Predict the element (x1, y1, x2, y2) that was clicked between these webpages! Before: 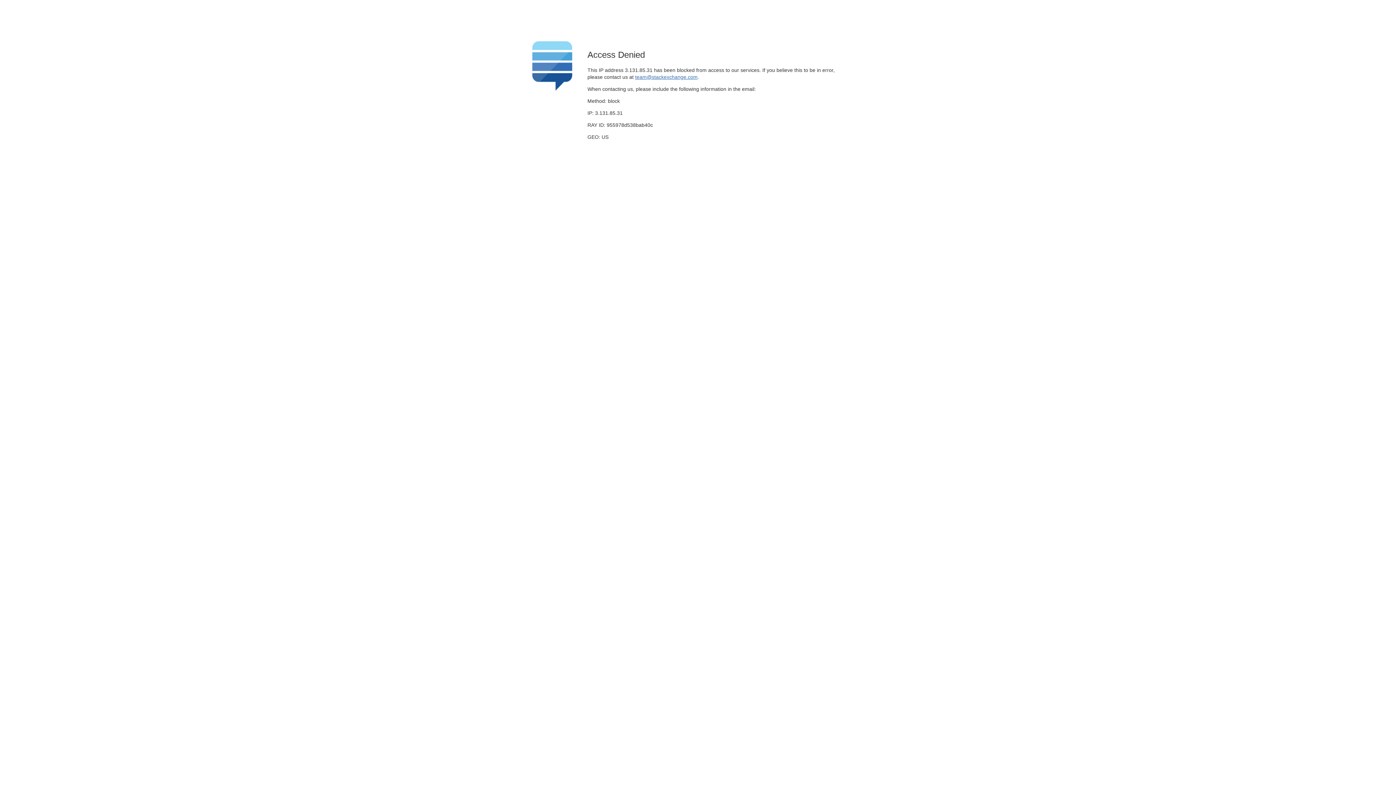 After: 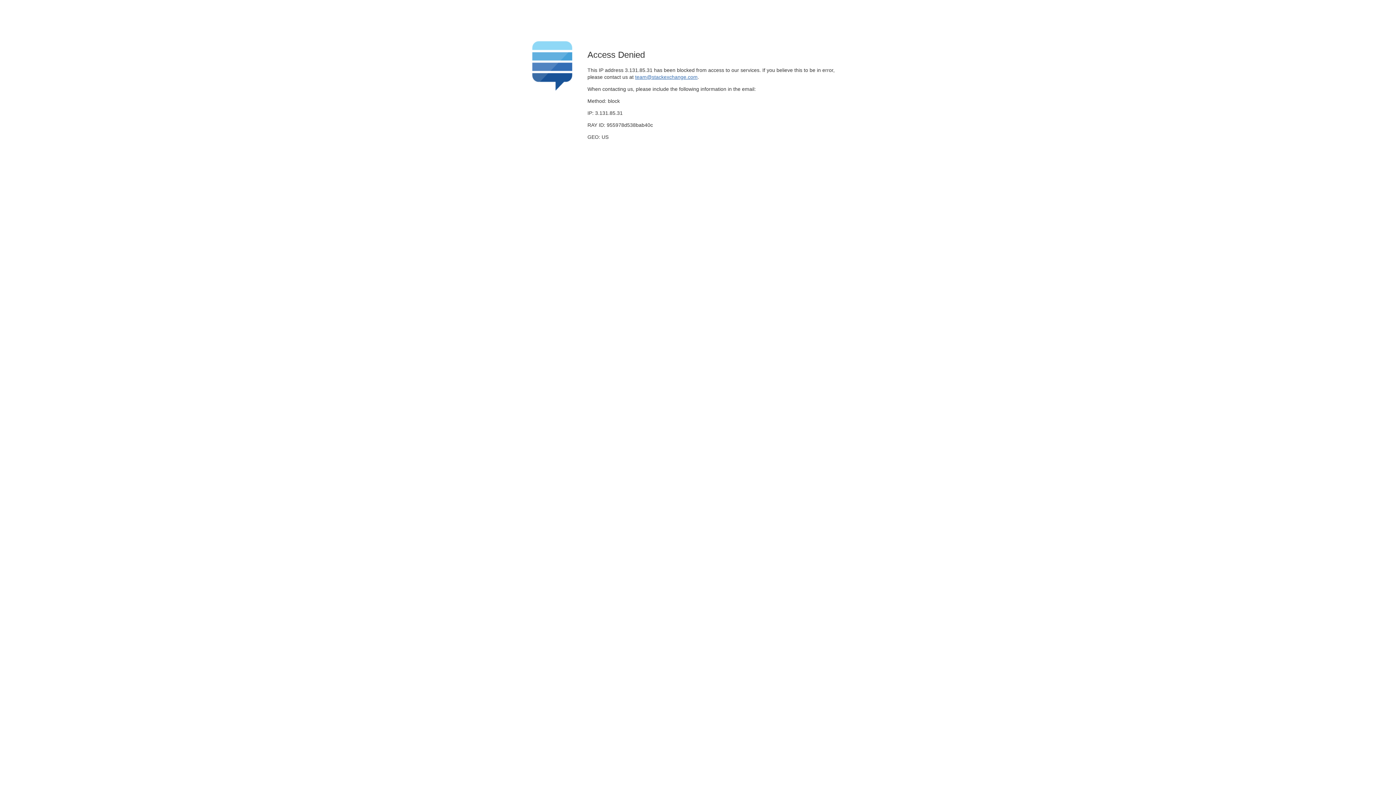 Action: bbox: (635, 74, 697, 79) label: team@stackexchange.com